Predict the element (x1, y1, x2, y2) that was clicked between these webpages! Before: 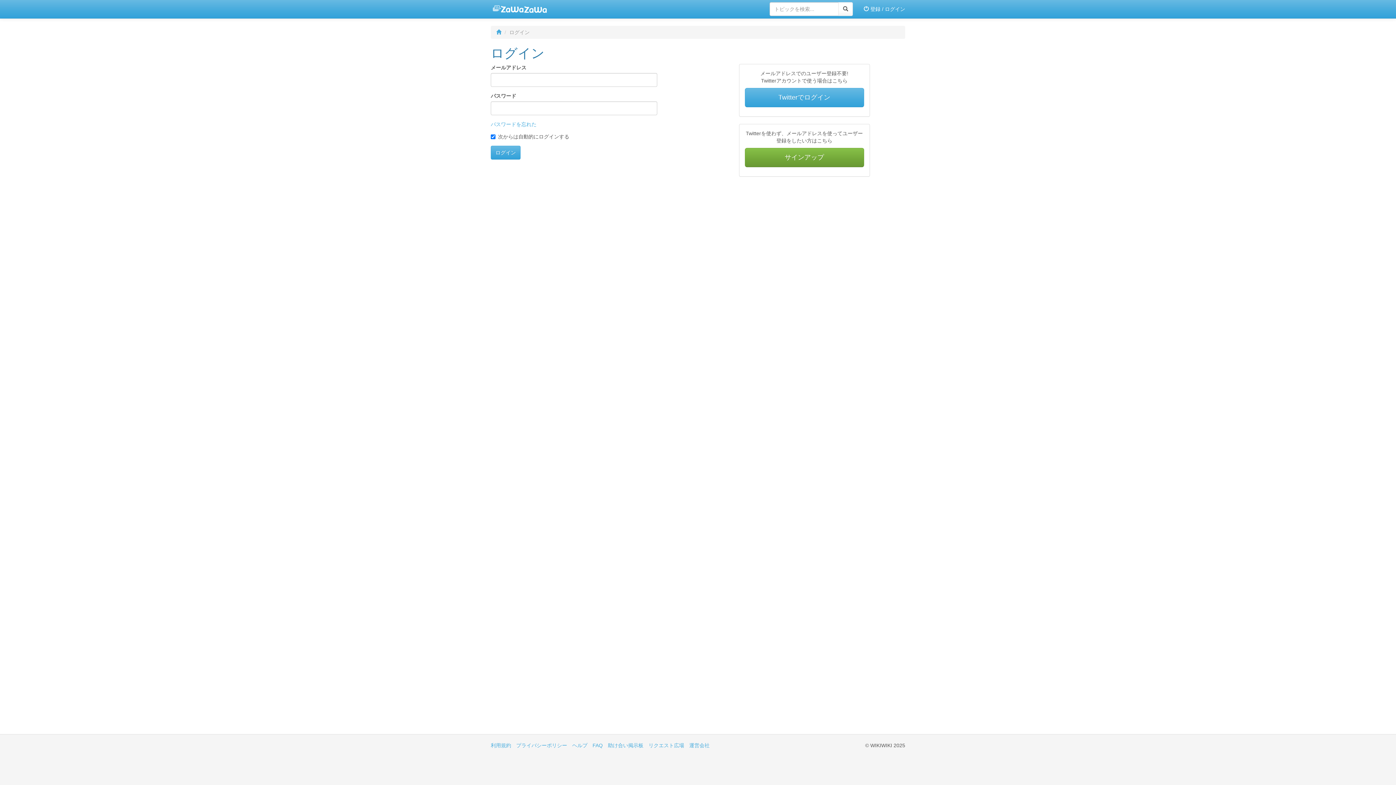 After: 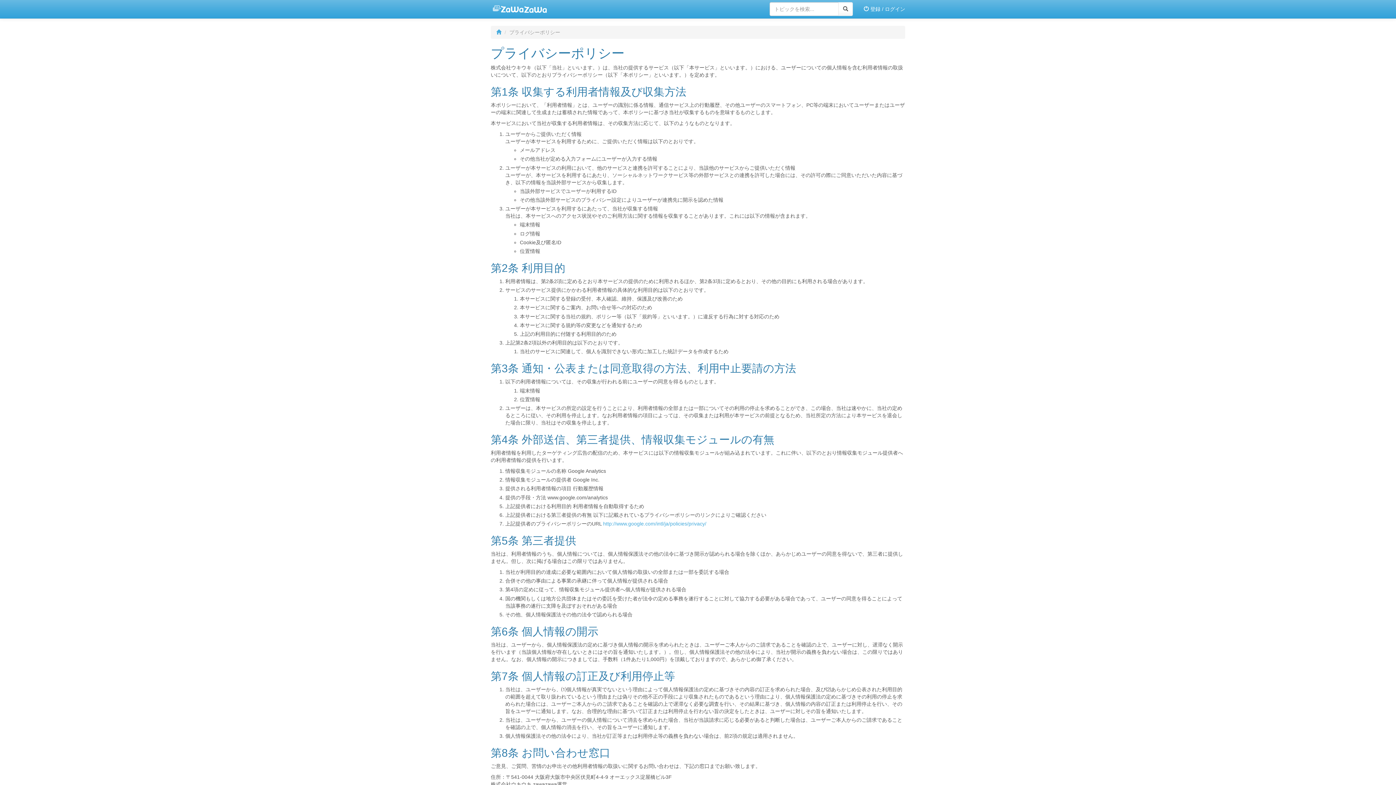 Action: bbox: (516, 742, 567, 748) label: プライバシーポリシー